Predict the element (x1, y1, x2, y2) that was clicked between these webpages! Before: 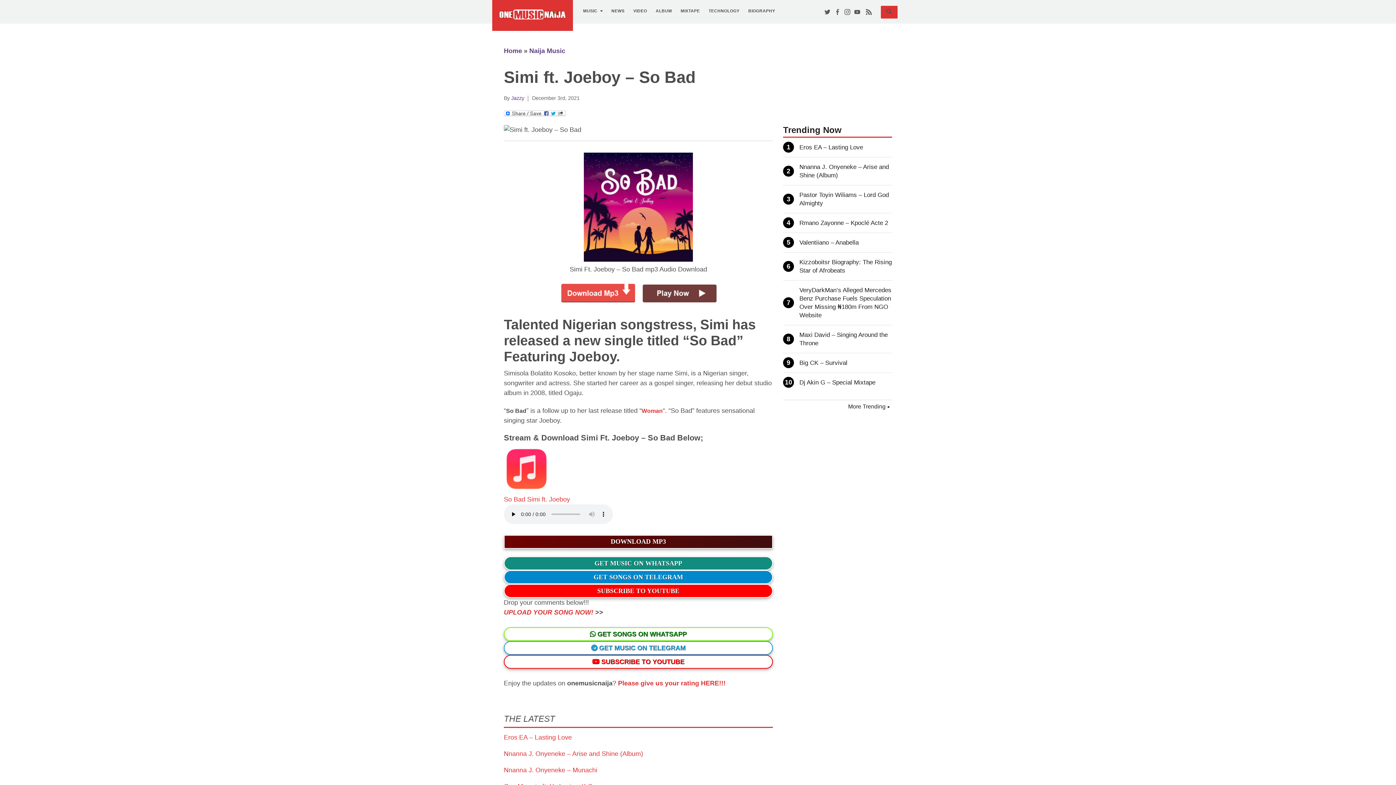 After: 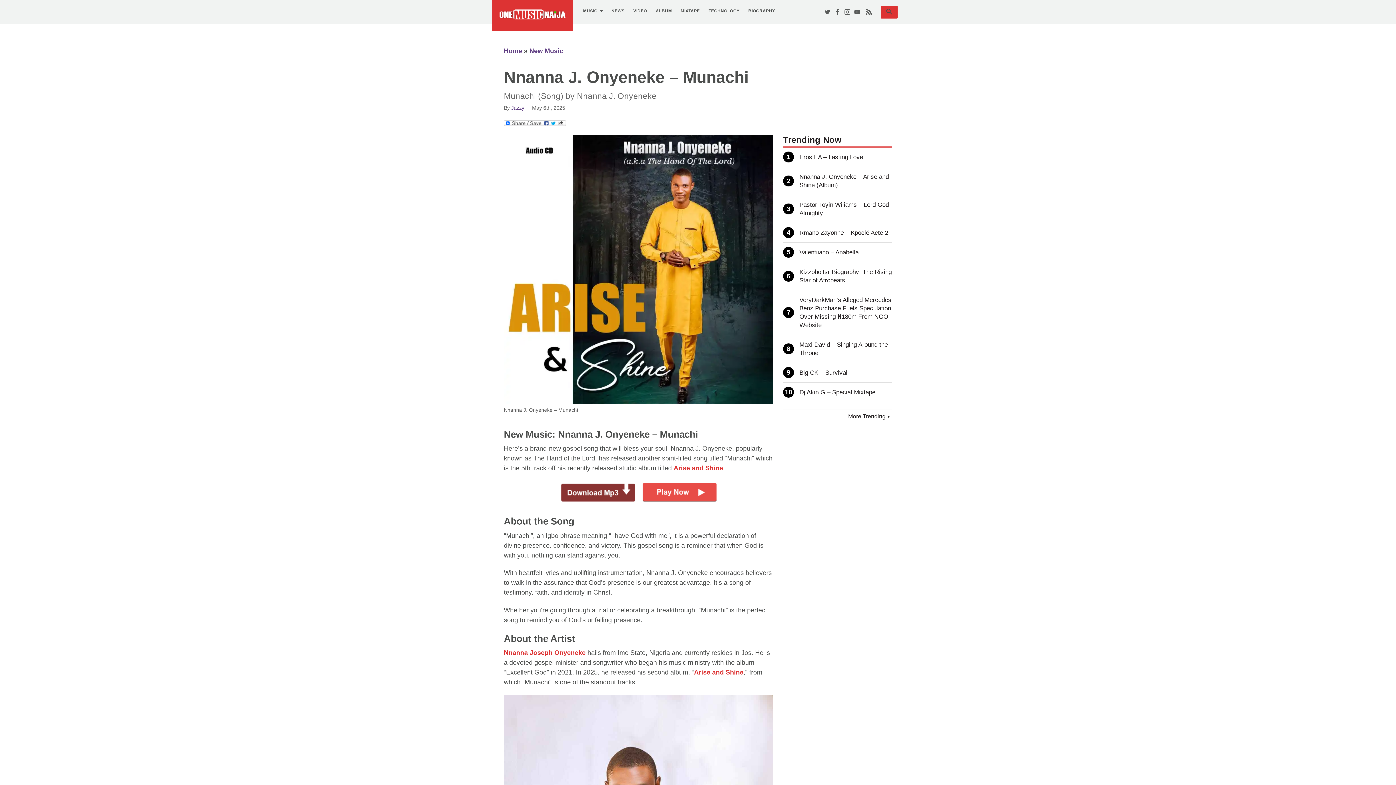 Action: label: Nnanna J. Onyeneke – Munachi bbox: (504, 767, 597, 774)